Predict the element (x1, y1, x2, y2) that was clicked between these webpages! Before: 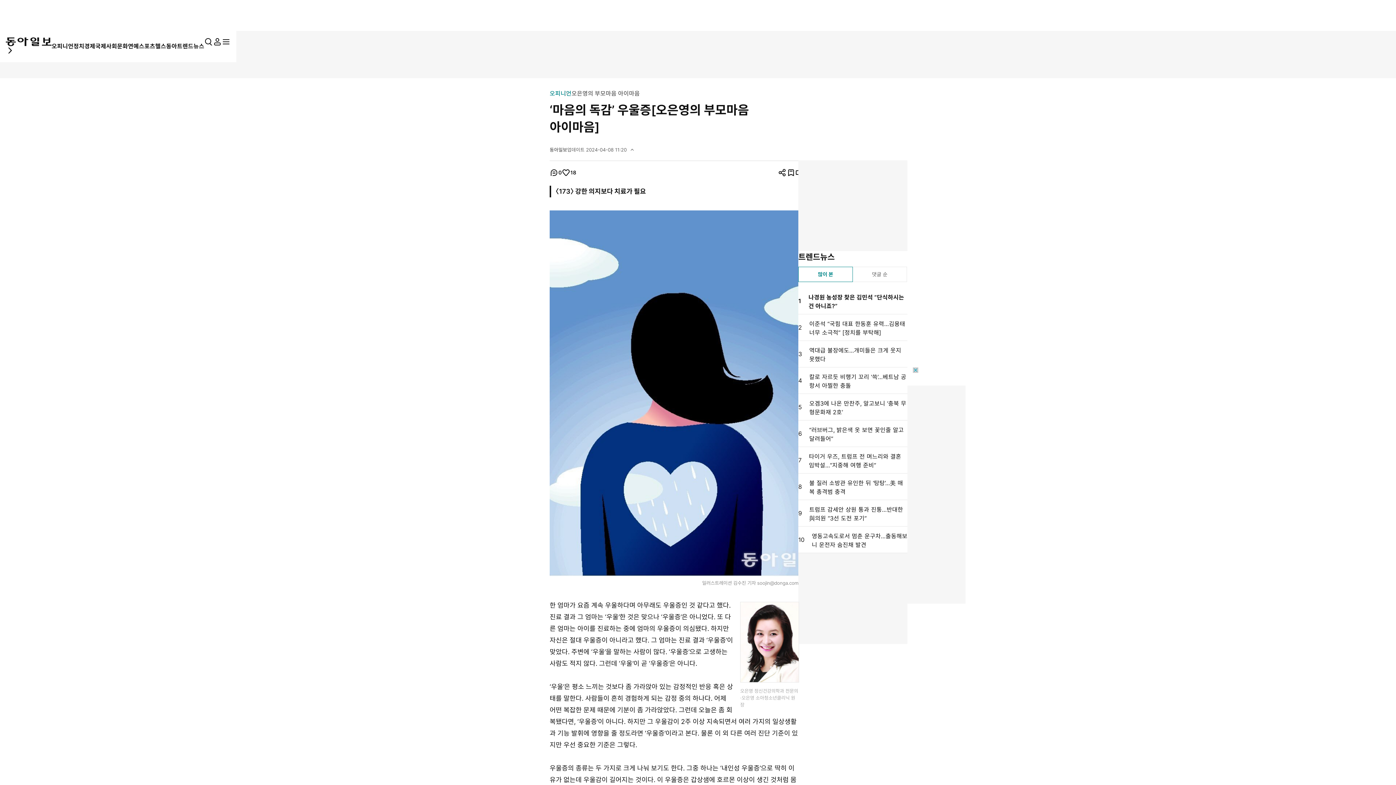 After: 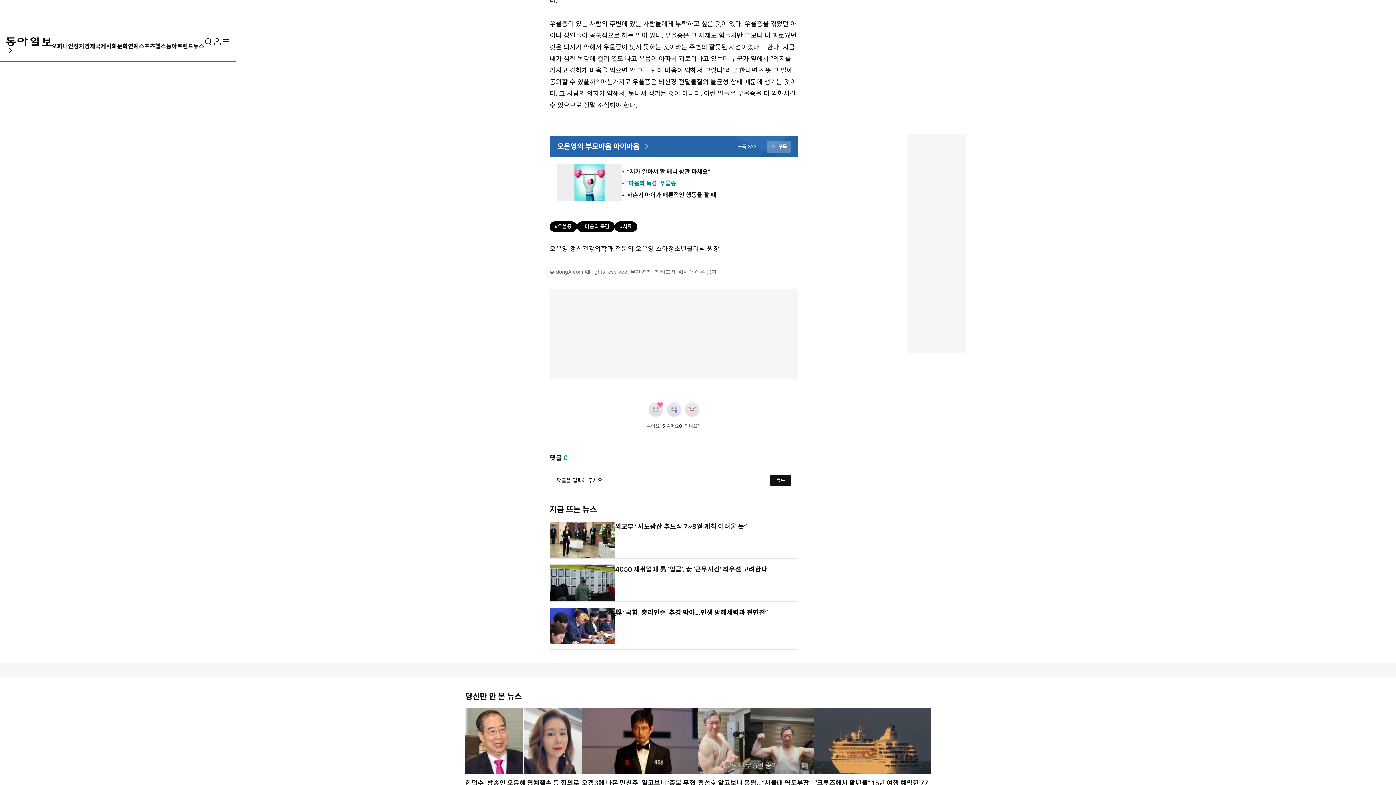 Action: bbox: (561, 168, 570, 177) label: 좋아요